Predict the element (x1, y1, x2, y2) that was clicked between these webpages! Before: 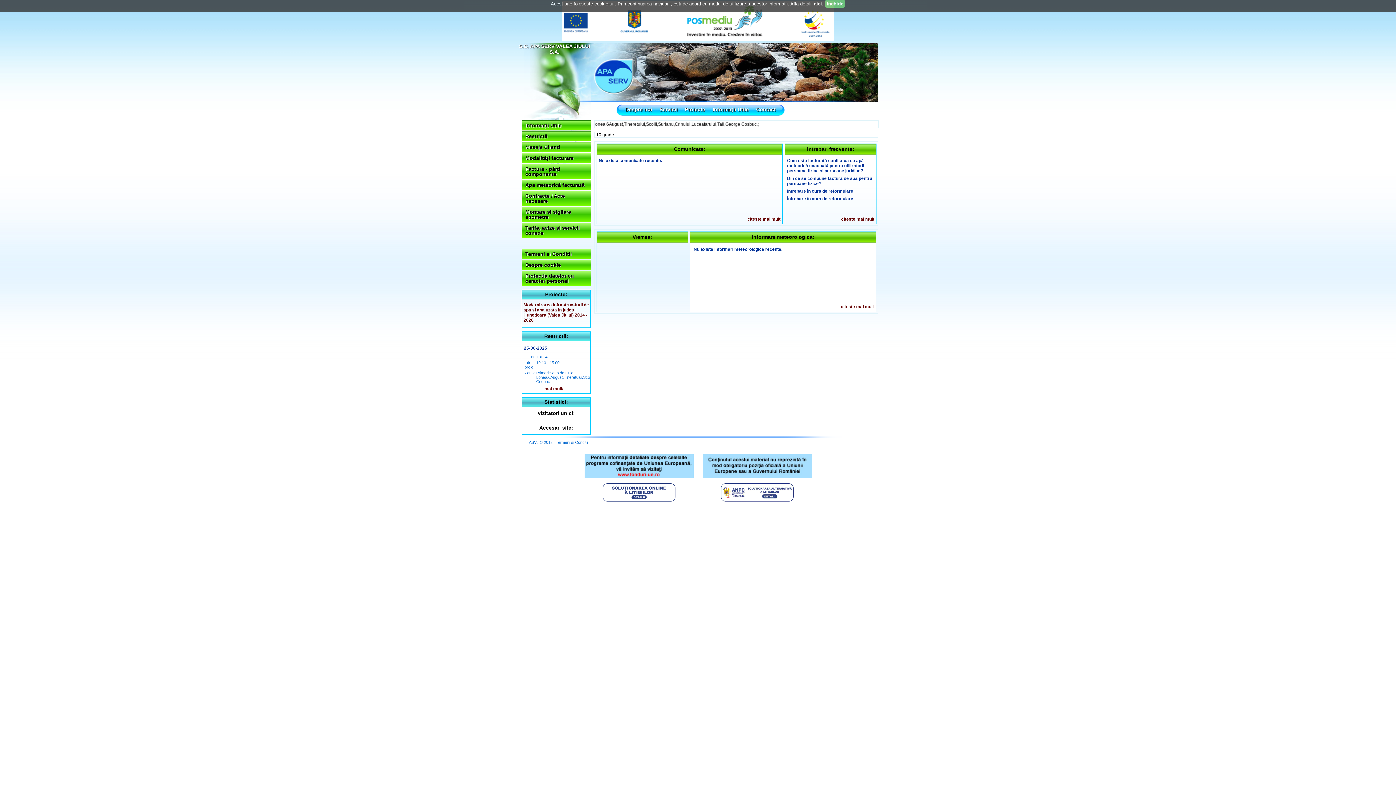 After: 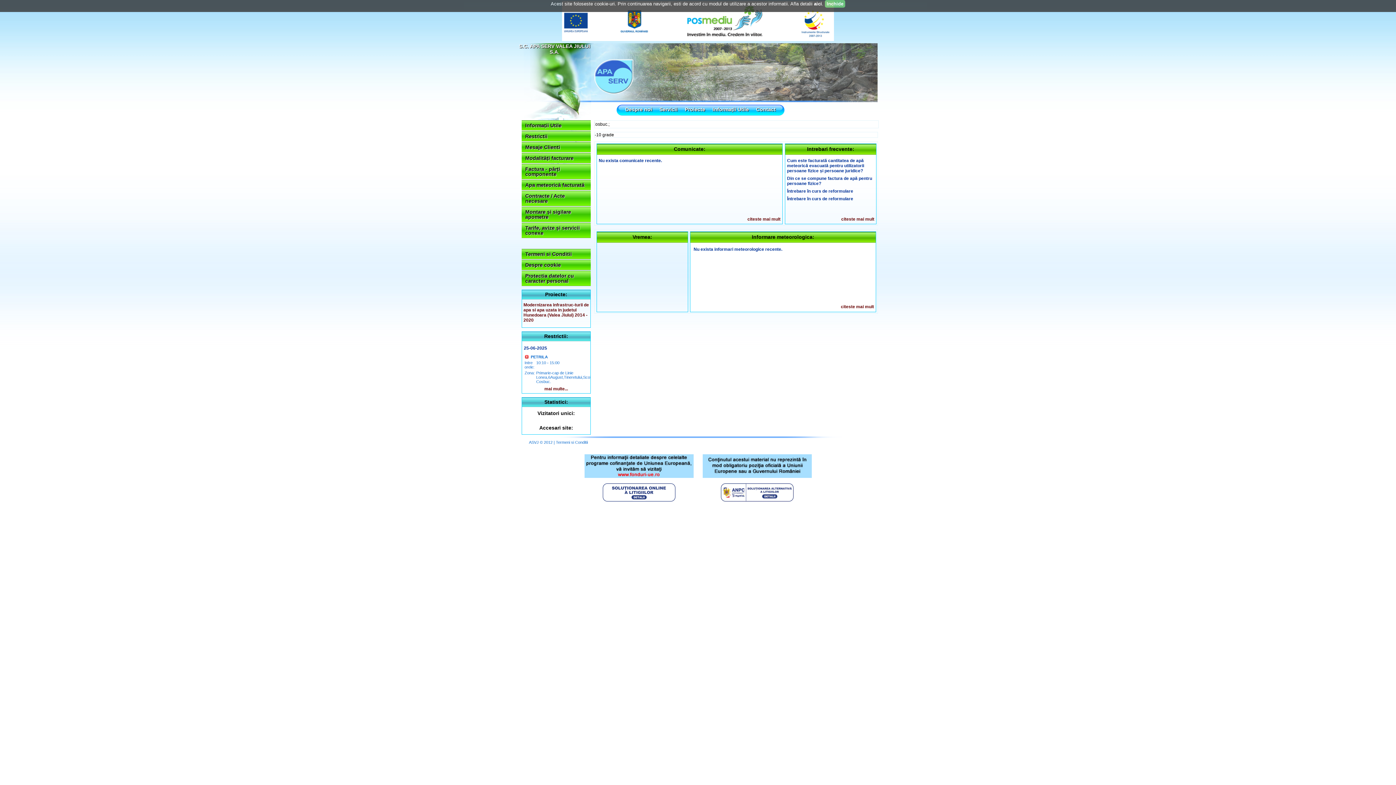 Action: bbox: (720, 497, 793, 502)